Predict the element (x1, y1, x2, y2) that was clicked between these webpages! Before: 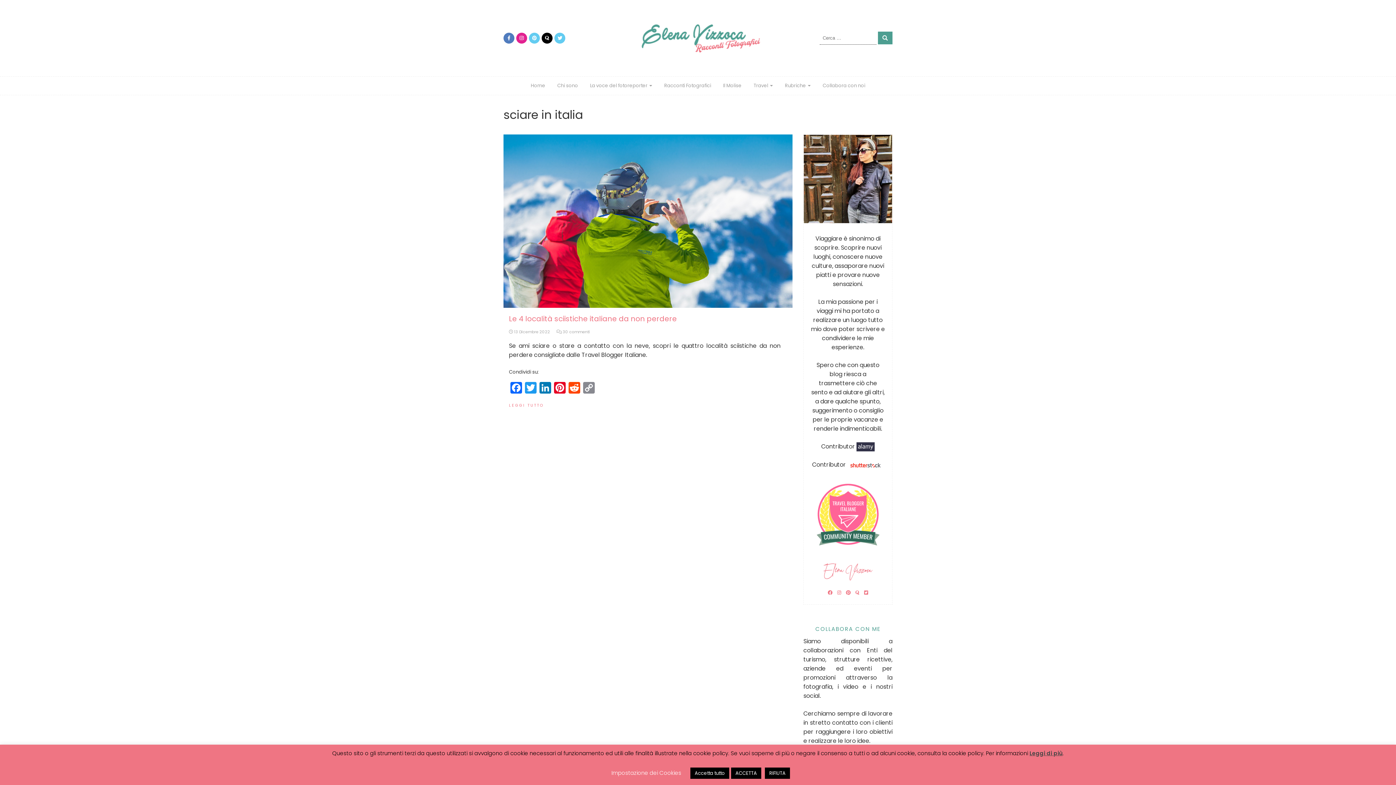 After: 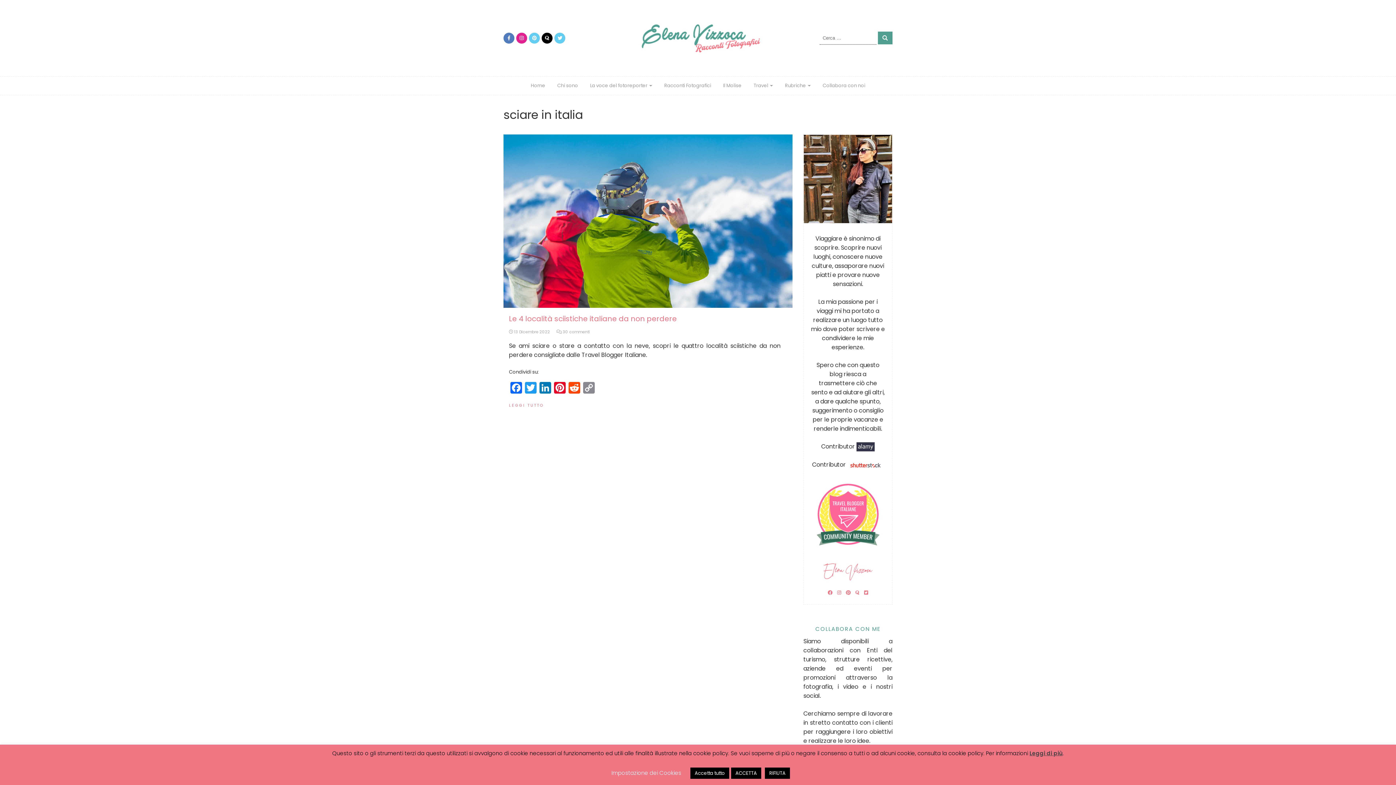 Action: bbox: (516, 32, 527, 43)